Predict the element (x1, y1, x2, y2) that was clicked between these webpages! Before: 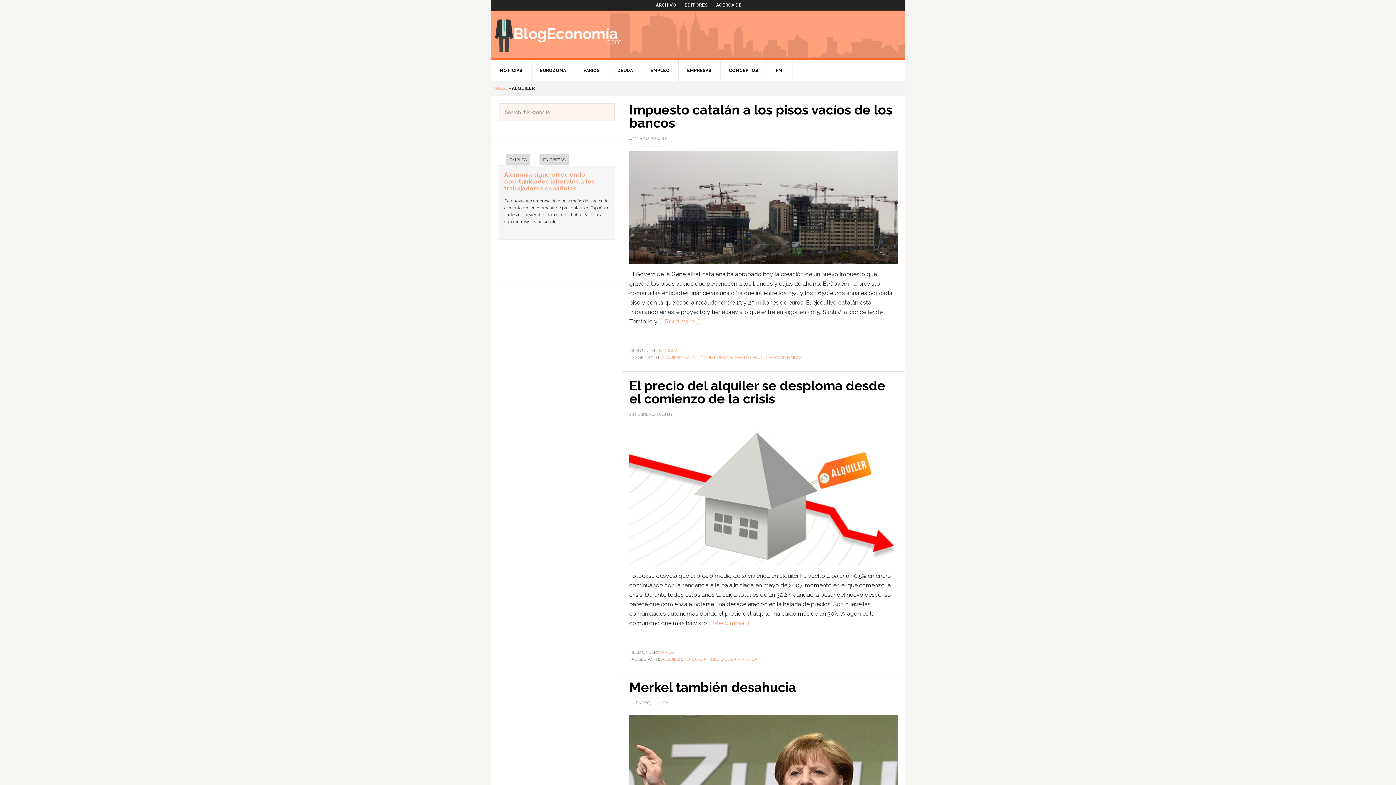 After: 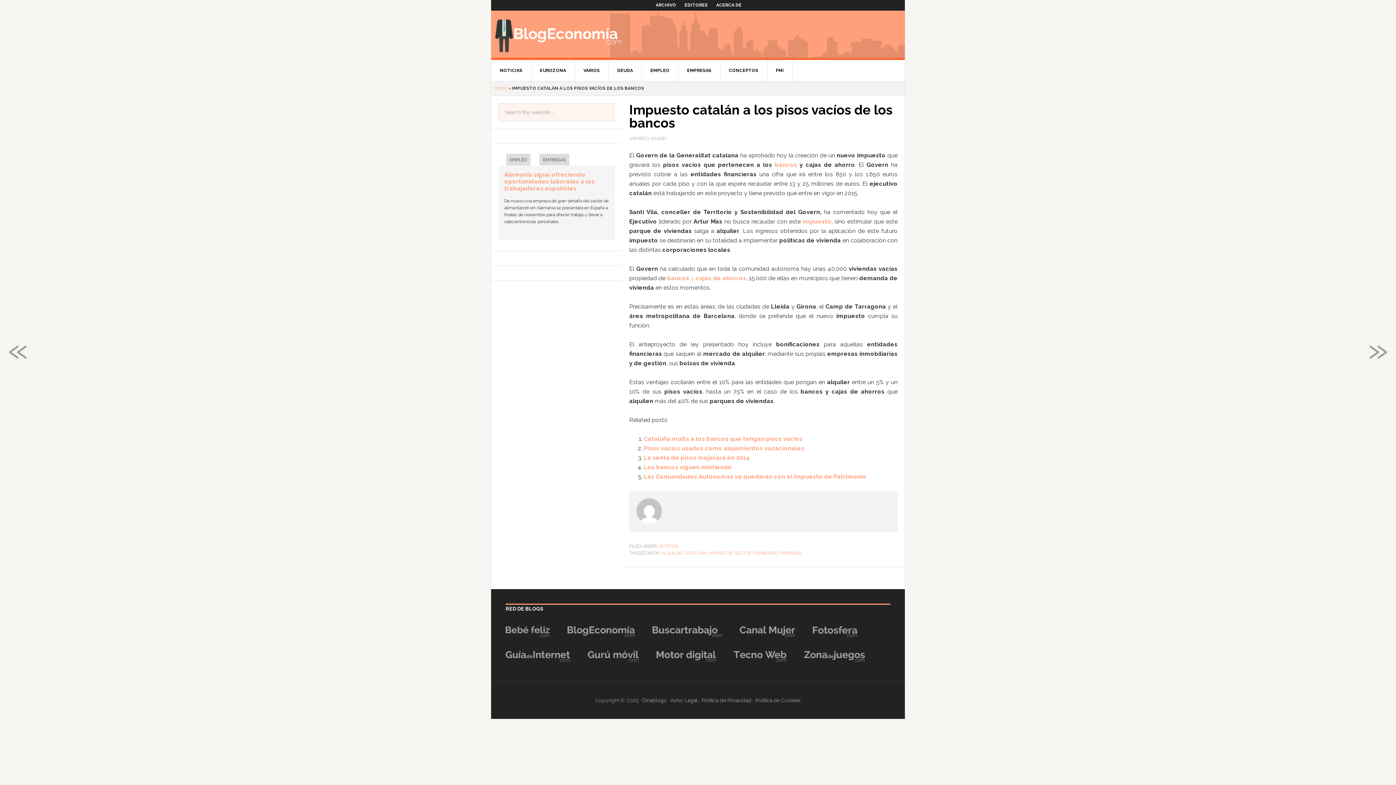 Action: bbox: (629, 102, 892, 130) label: Impuesto catalán a los pisos vacíos de los bancos